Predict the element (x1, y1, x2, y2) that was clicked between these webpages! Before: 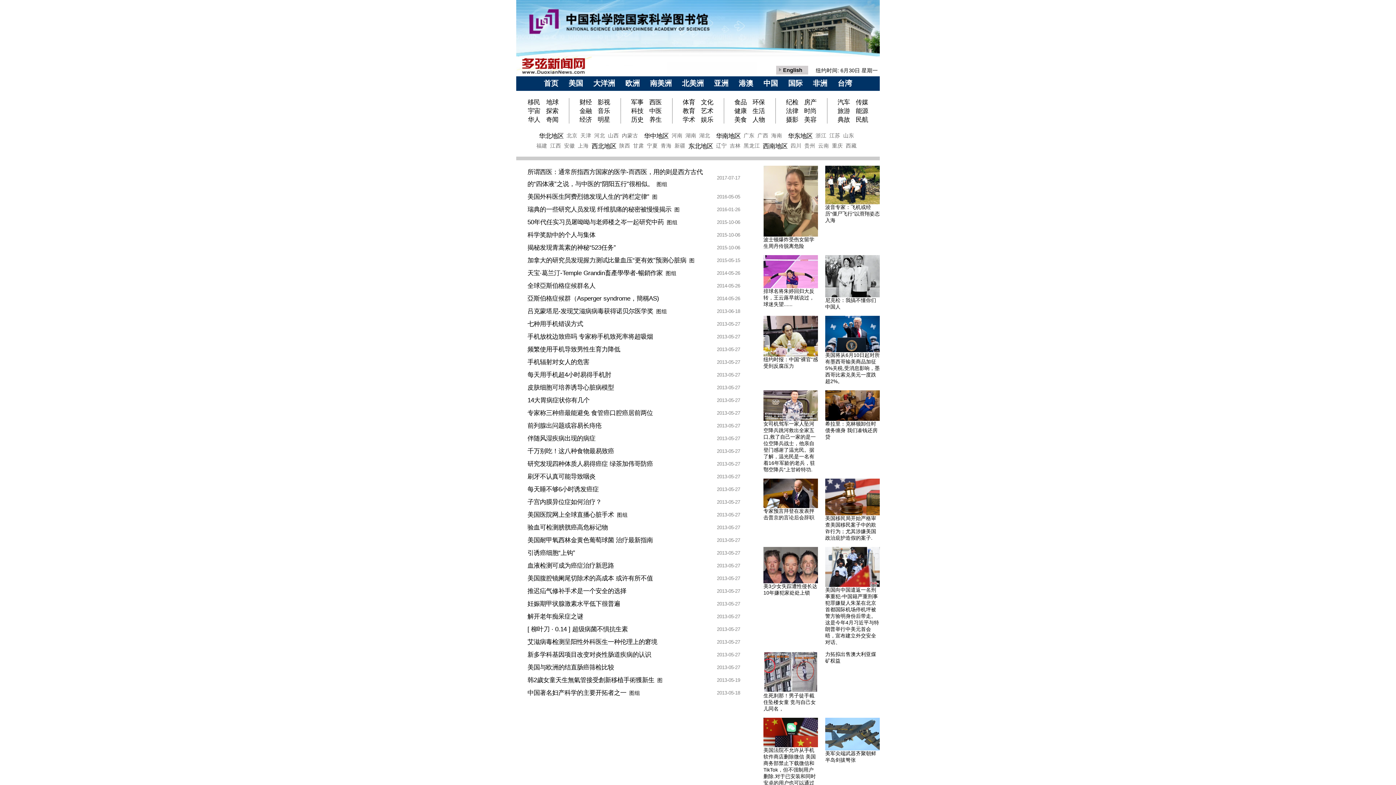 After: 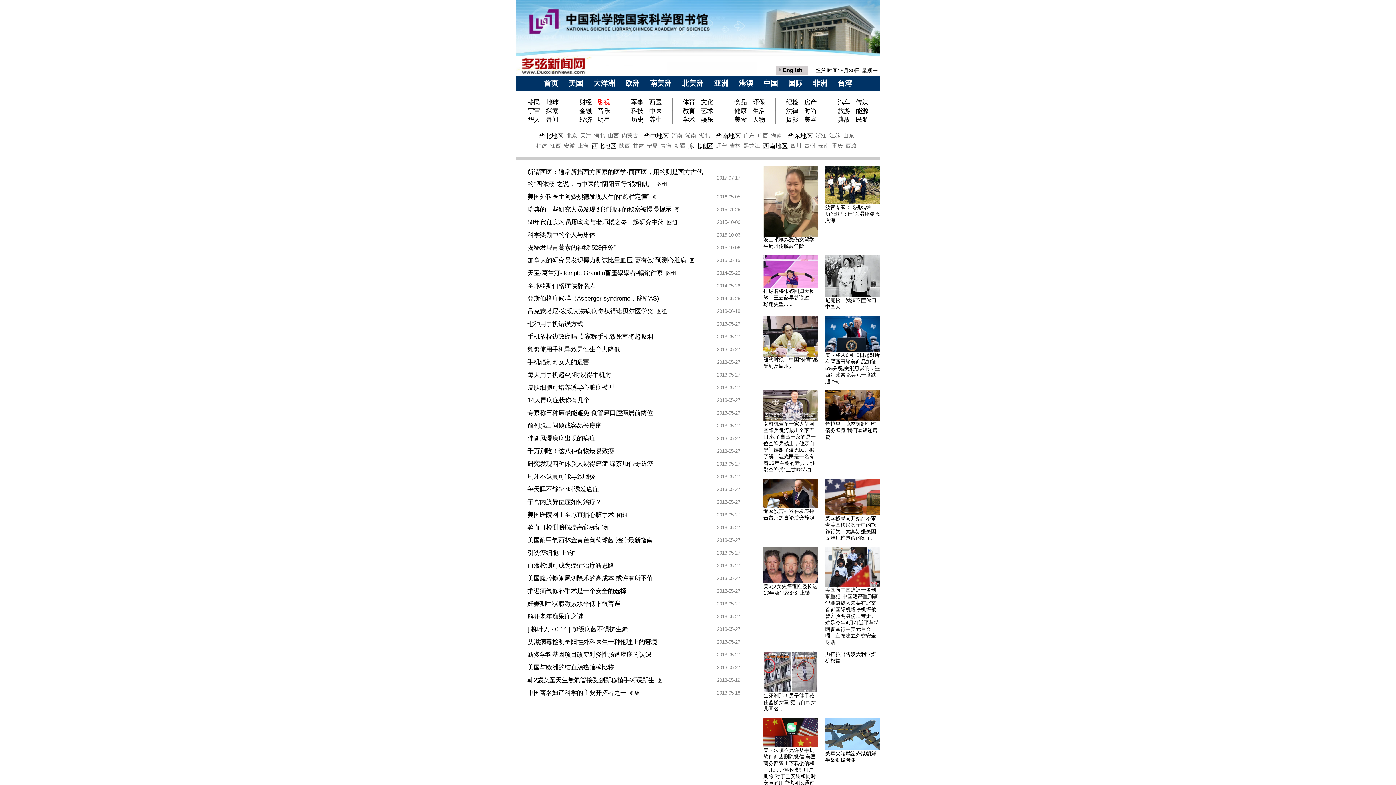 Action: label: 影视 bbox: (597, 98, 610, 105)